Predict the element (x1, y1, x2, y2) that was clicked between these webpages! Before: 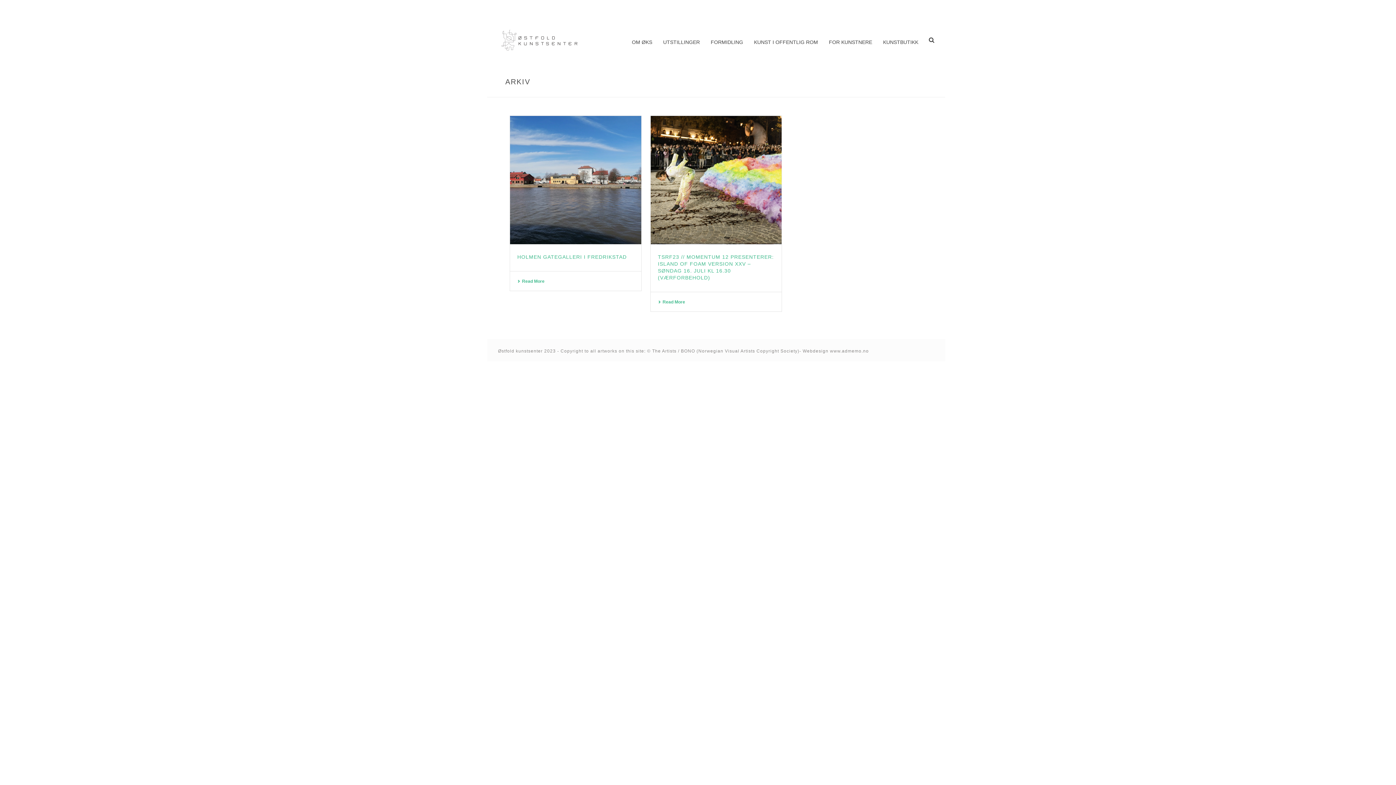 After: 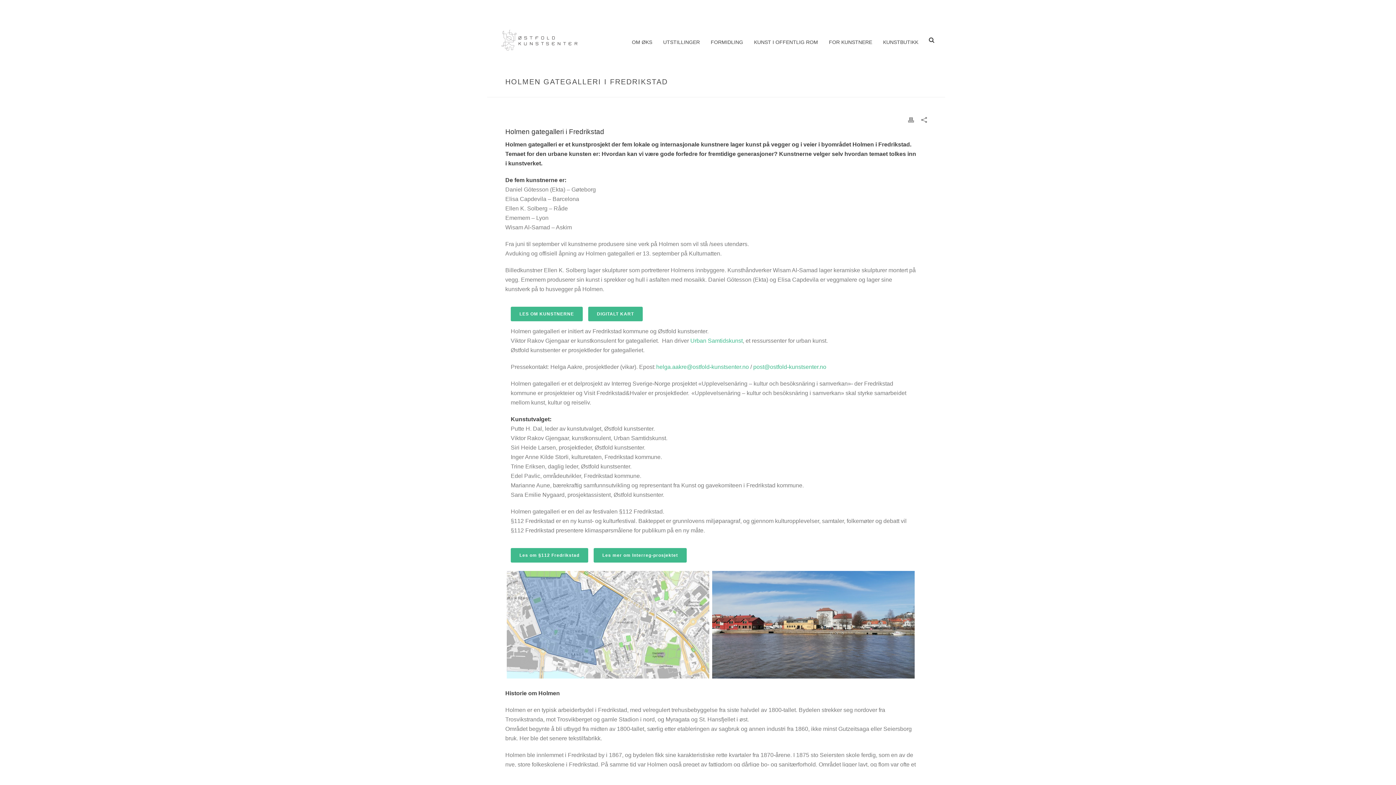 Action: bbox: (517, 254, 626, 259) label: HOLMEN GATEGALLERI I FREDRIKSTAD